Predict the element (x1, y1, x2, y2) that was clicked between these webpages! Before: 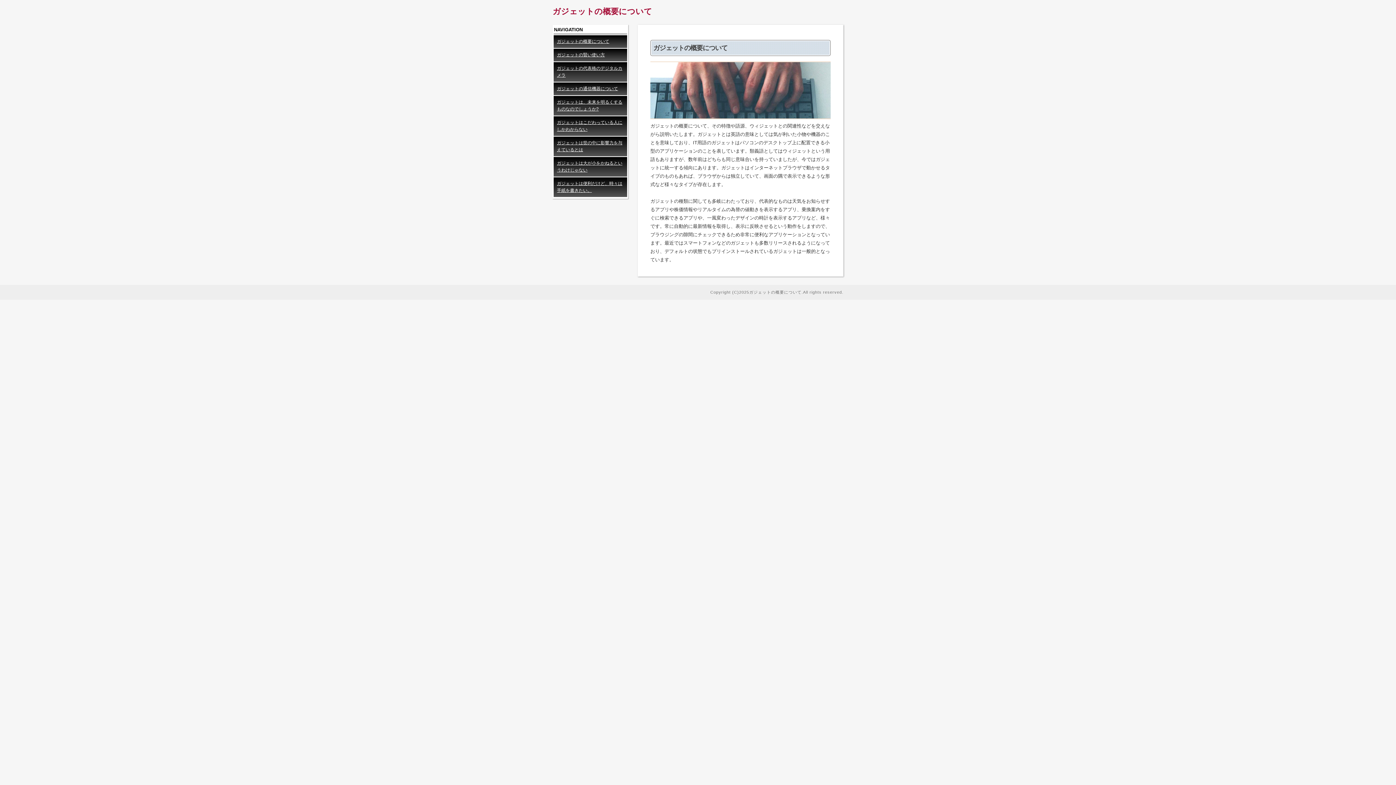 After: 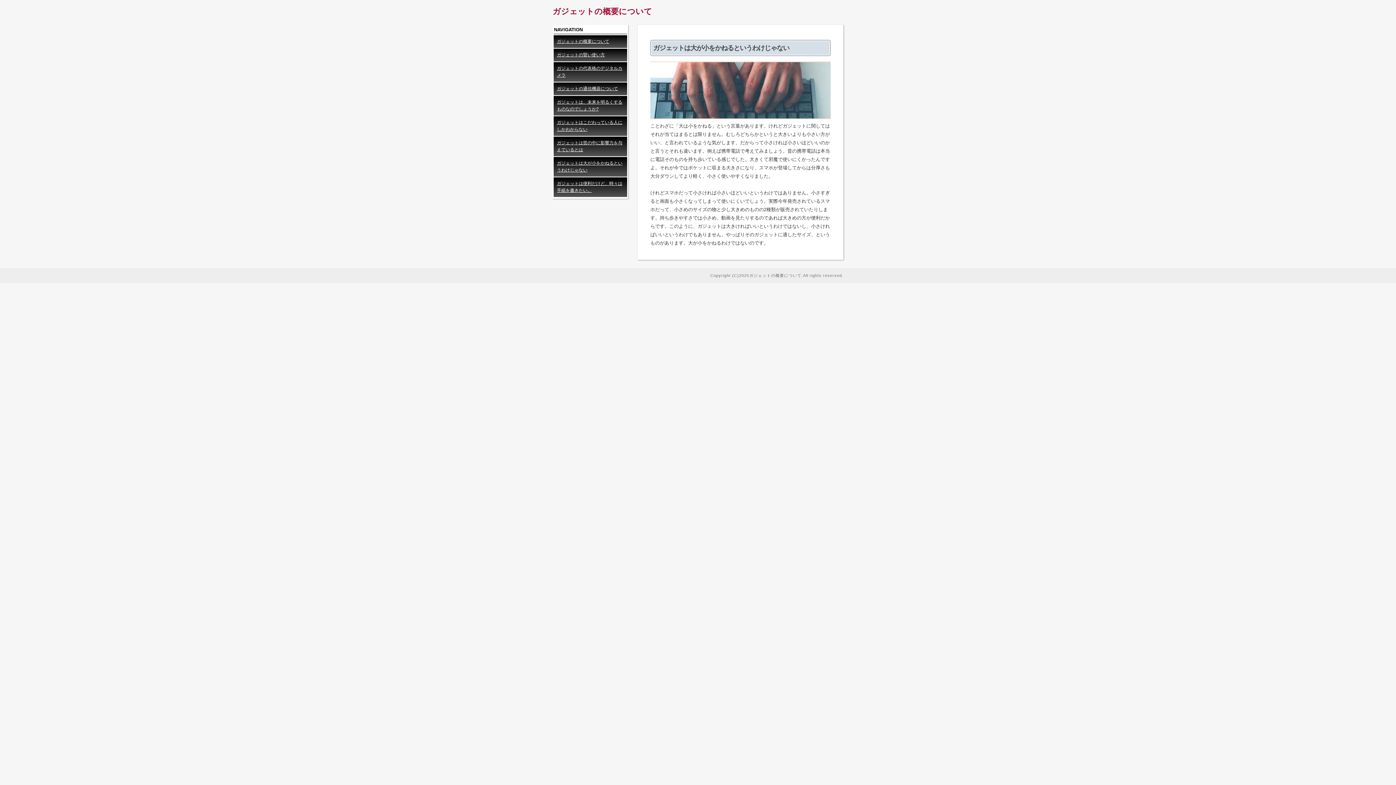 Action: label: ガジェットは大が小をかねるというわけじゃない bbox: (556, 159, 625, 174)